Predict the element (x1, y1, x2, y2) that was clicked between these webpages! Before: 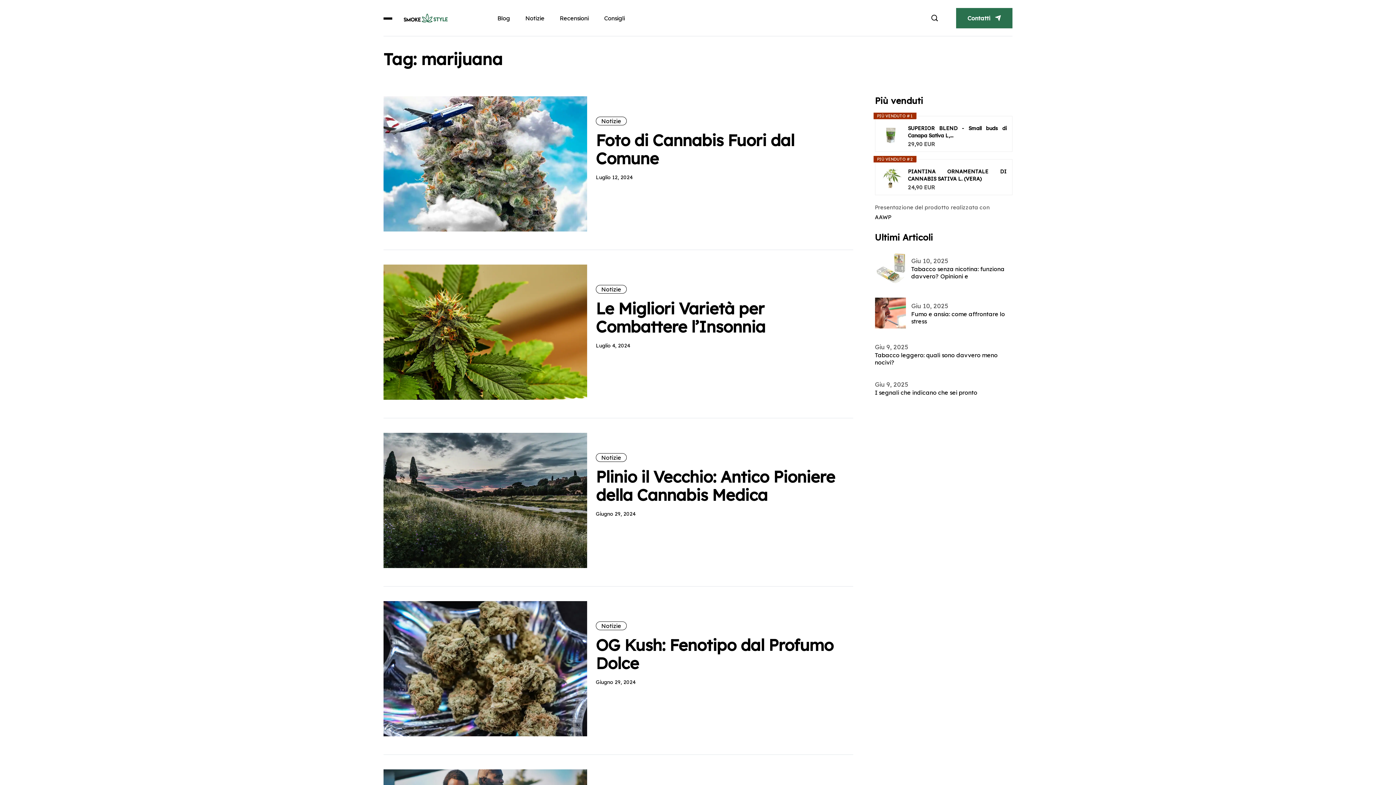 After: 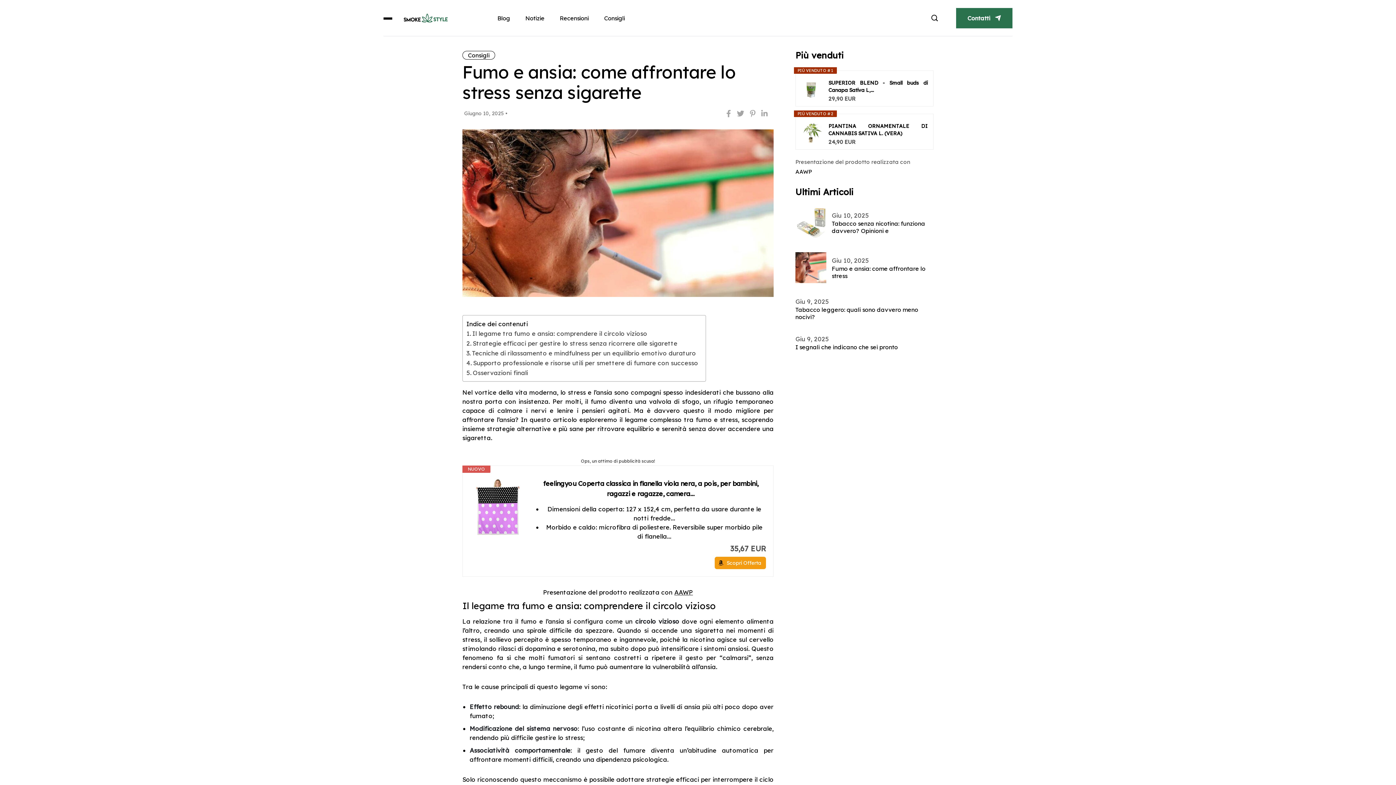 Action: label: Fumo e ansia: come affrontare lo stress bbox: (911, 310, 1005, 325)